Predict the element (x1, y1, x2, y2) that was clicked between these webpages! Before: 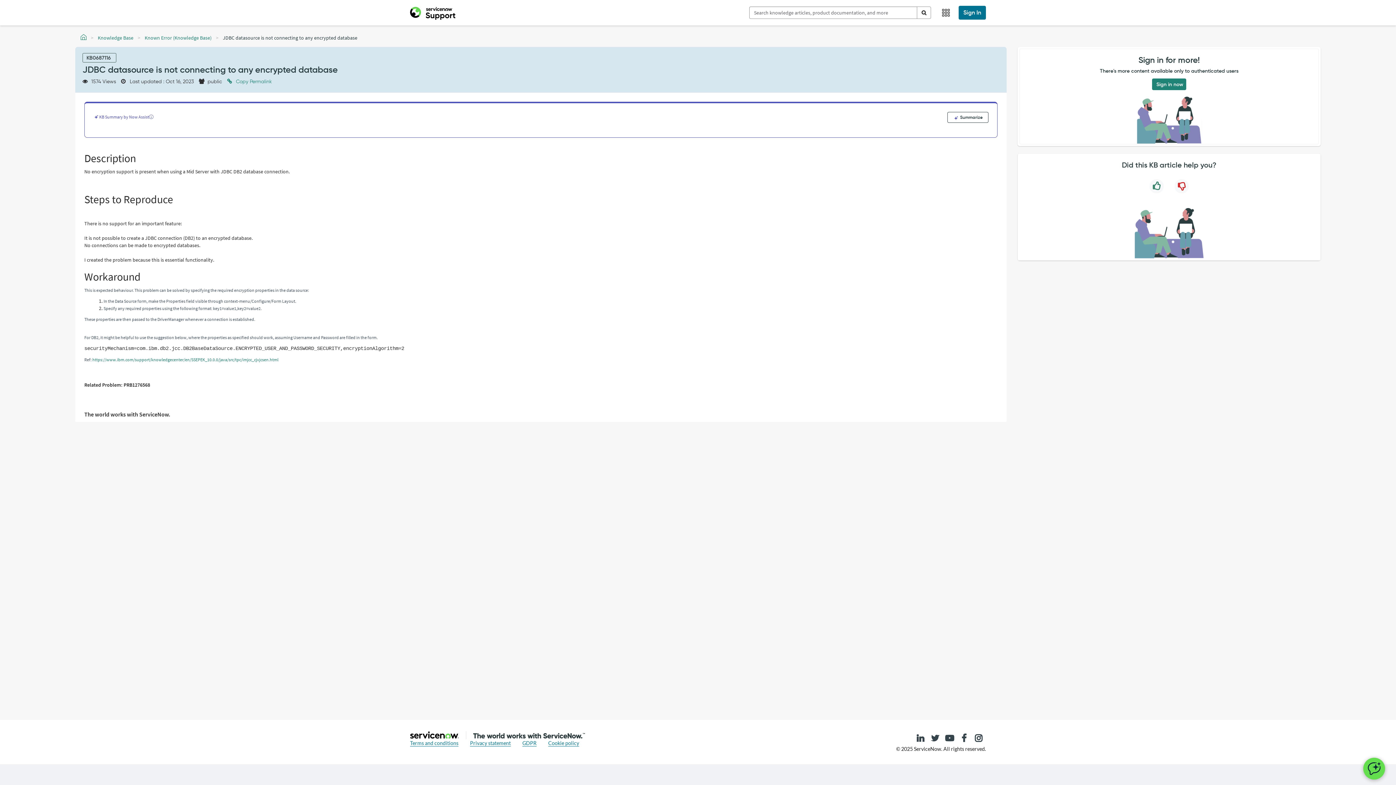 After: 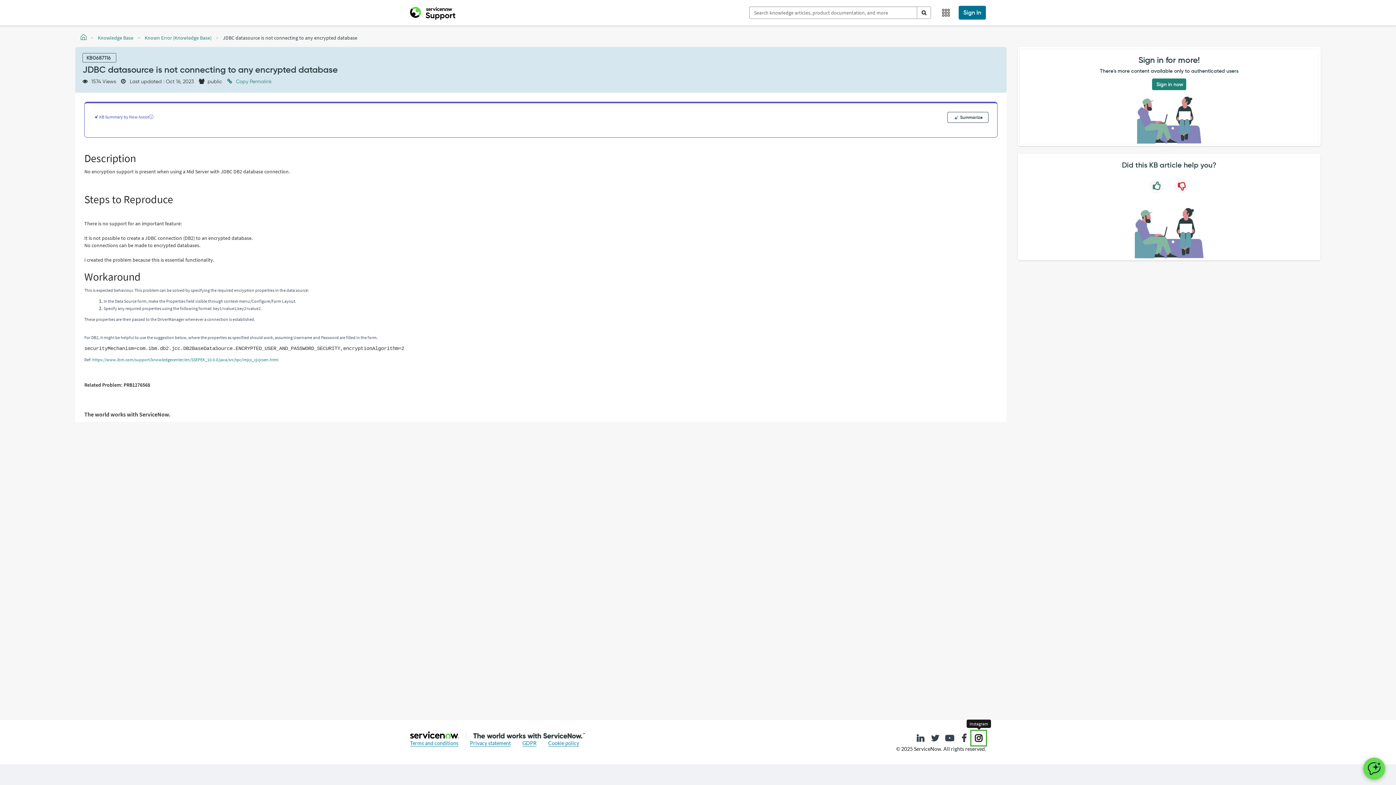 Action: label: Instagram bbox: (971, 731, 986, 745)